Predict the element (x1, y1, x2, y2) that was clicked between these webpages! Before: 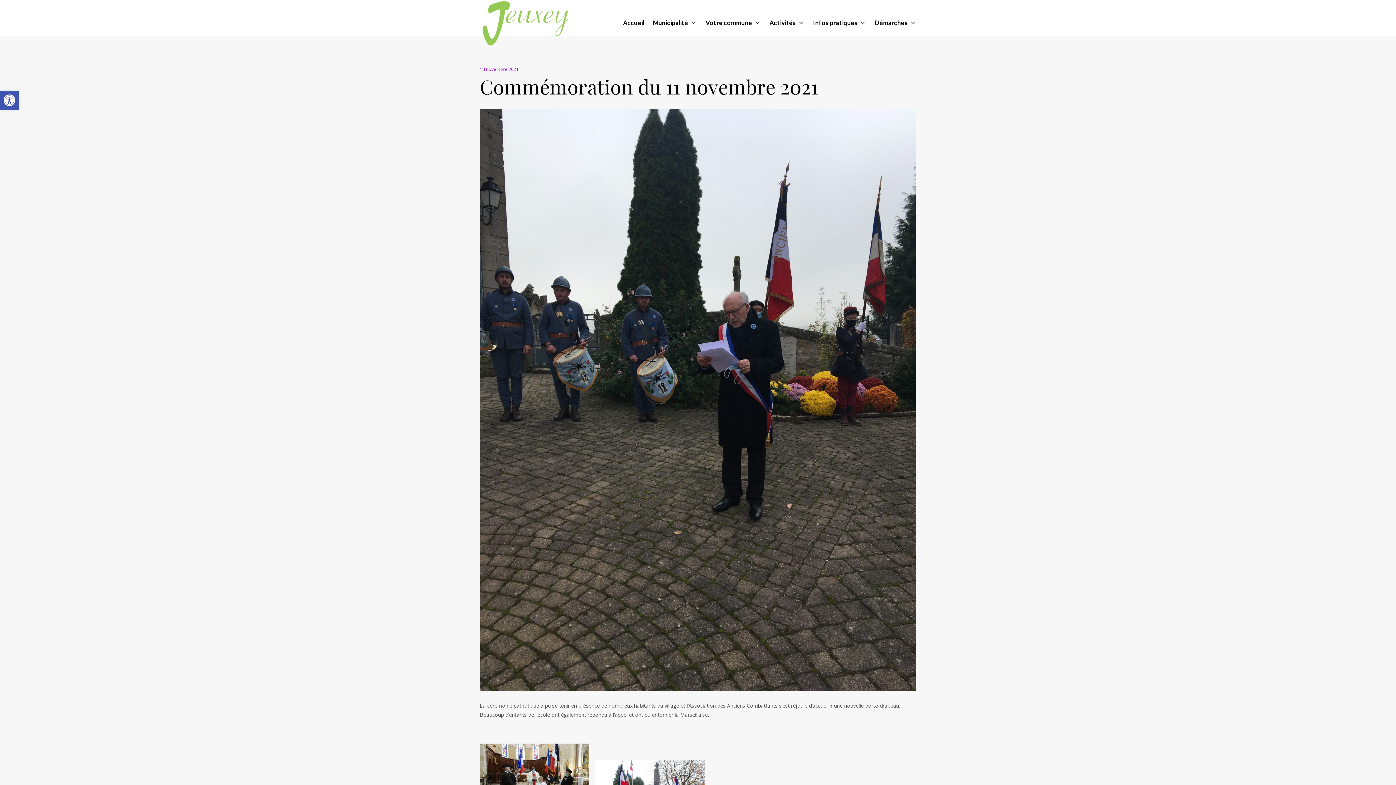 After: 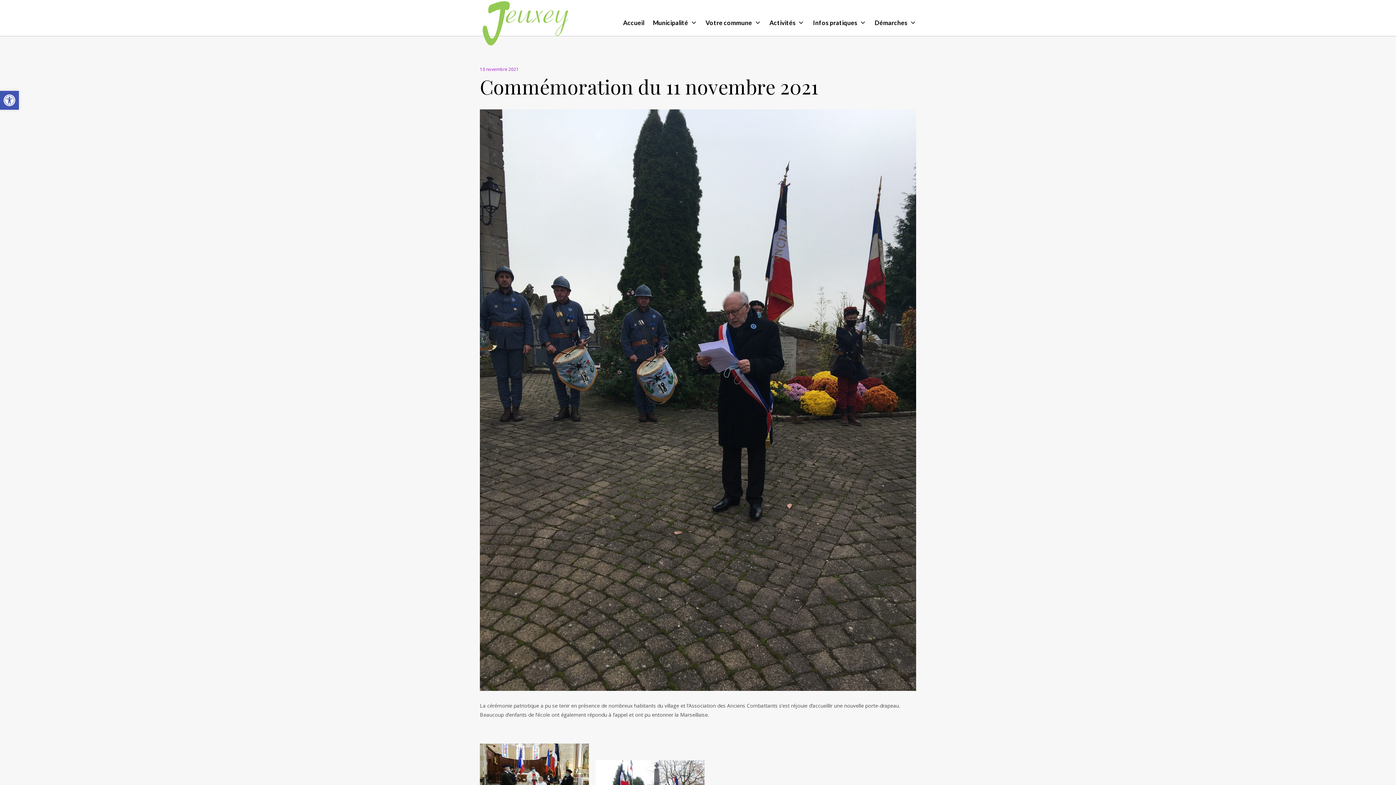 Action: bbox: (480, 66, 518, 72) label: 13 novembre 2021
28 novembre 2021